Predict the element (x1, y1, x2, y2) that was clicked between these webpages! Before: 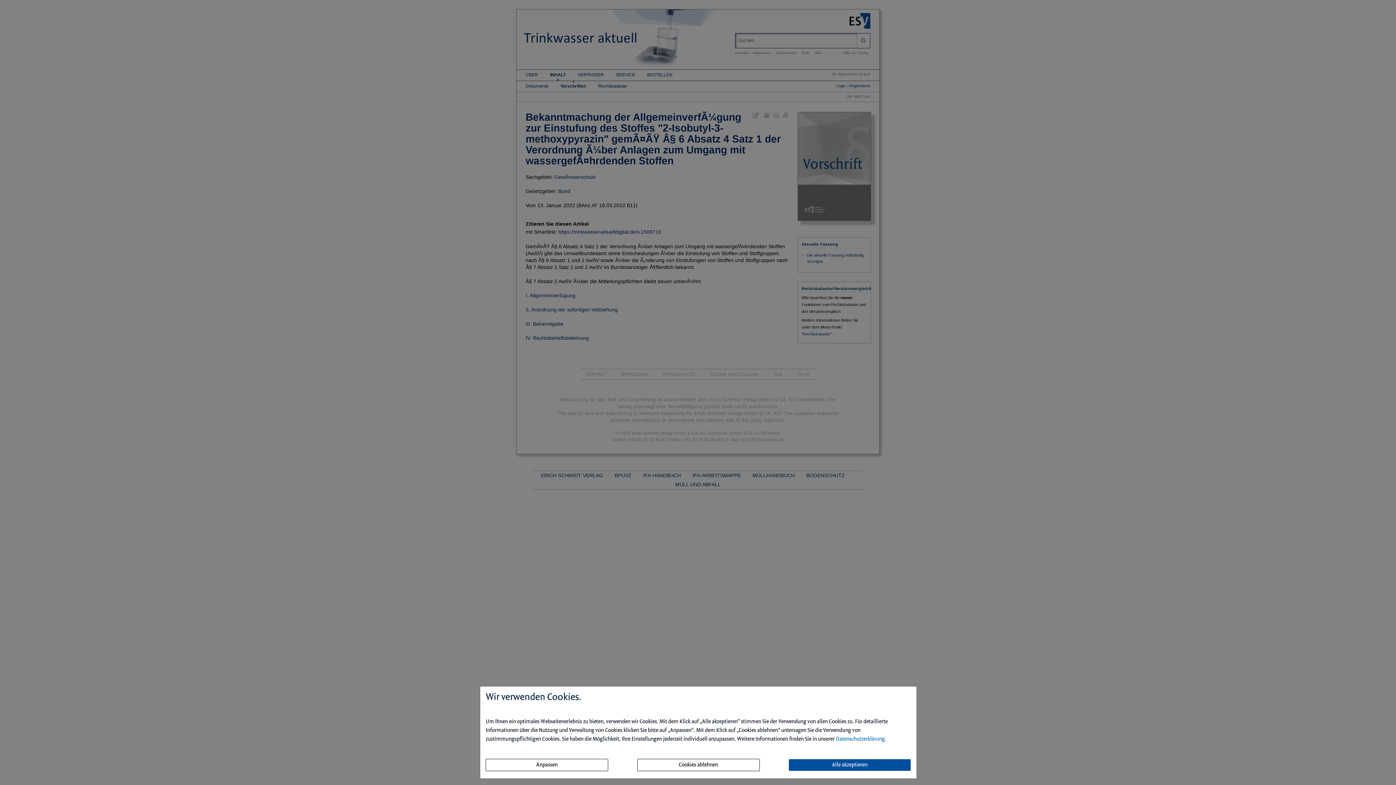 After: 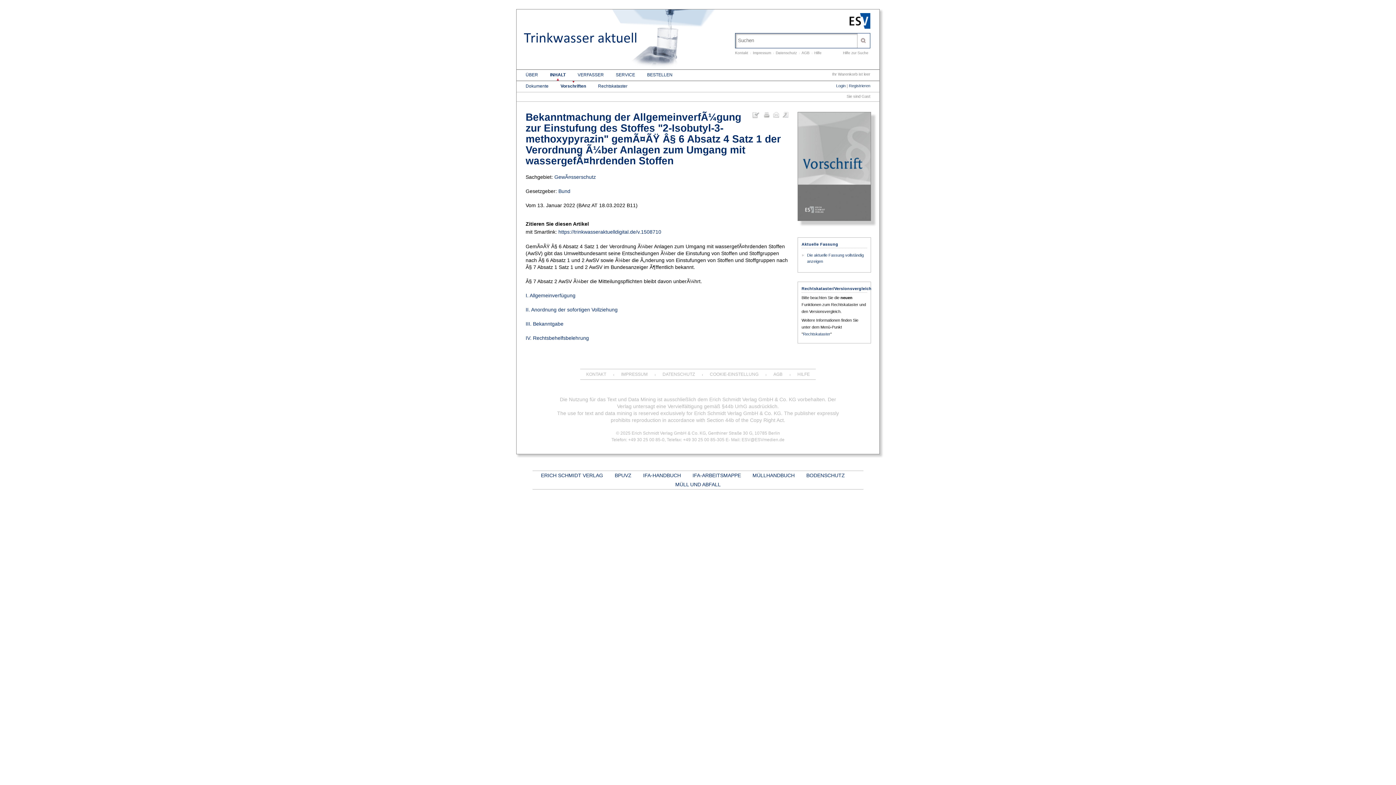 Action: bbox: (637, 759, 759, 771) label: Cookies ablehnen